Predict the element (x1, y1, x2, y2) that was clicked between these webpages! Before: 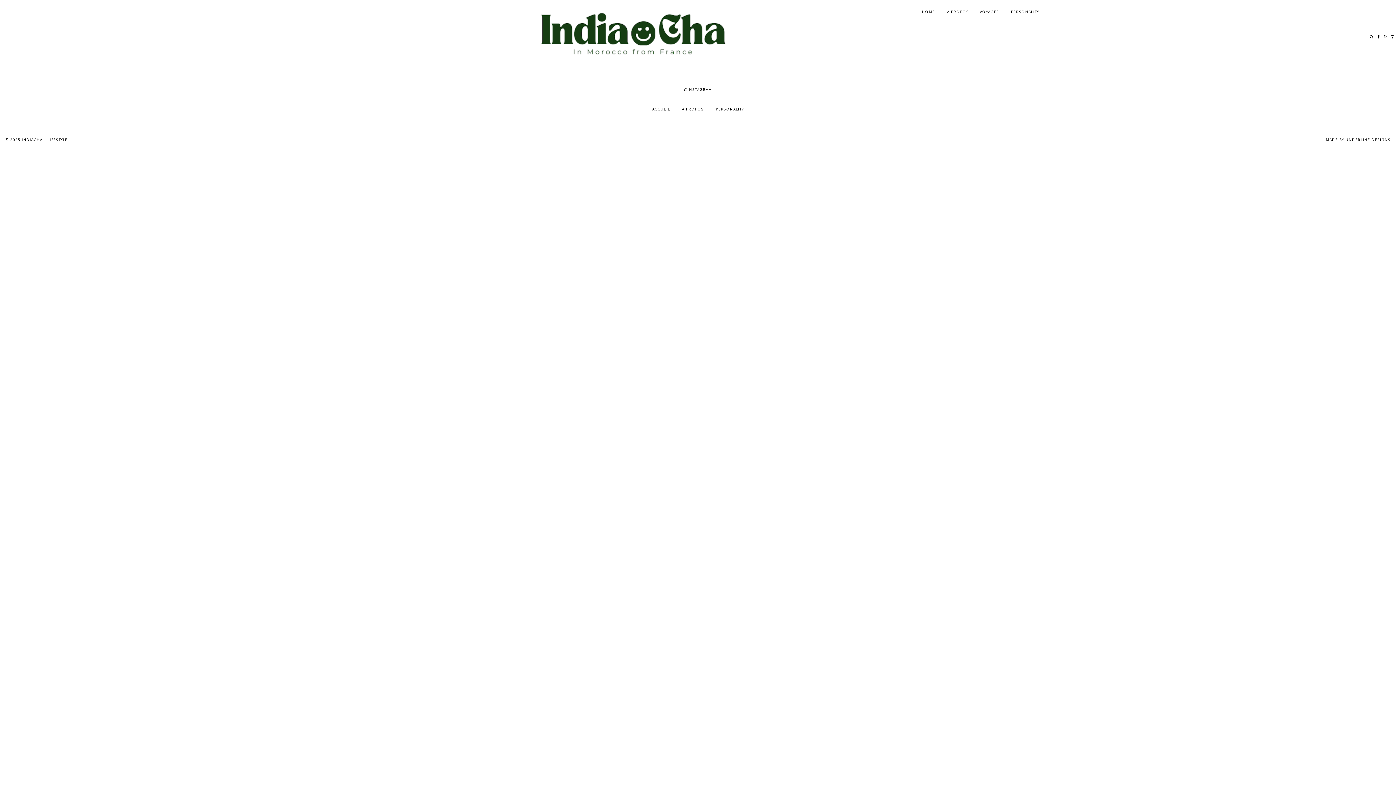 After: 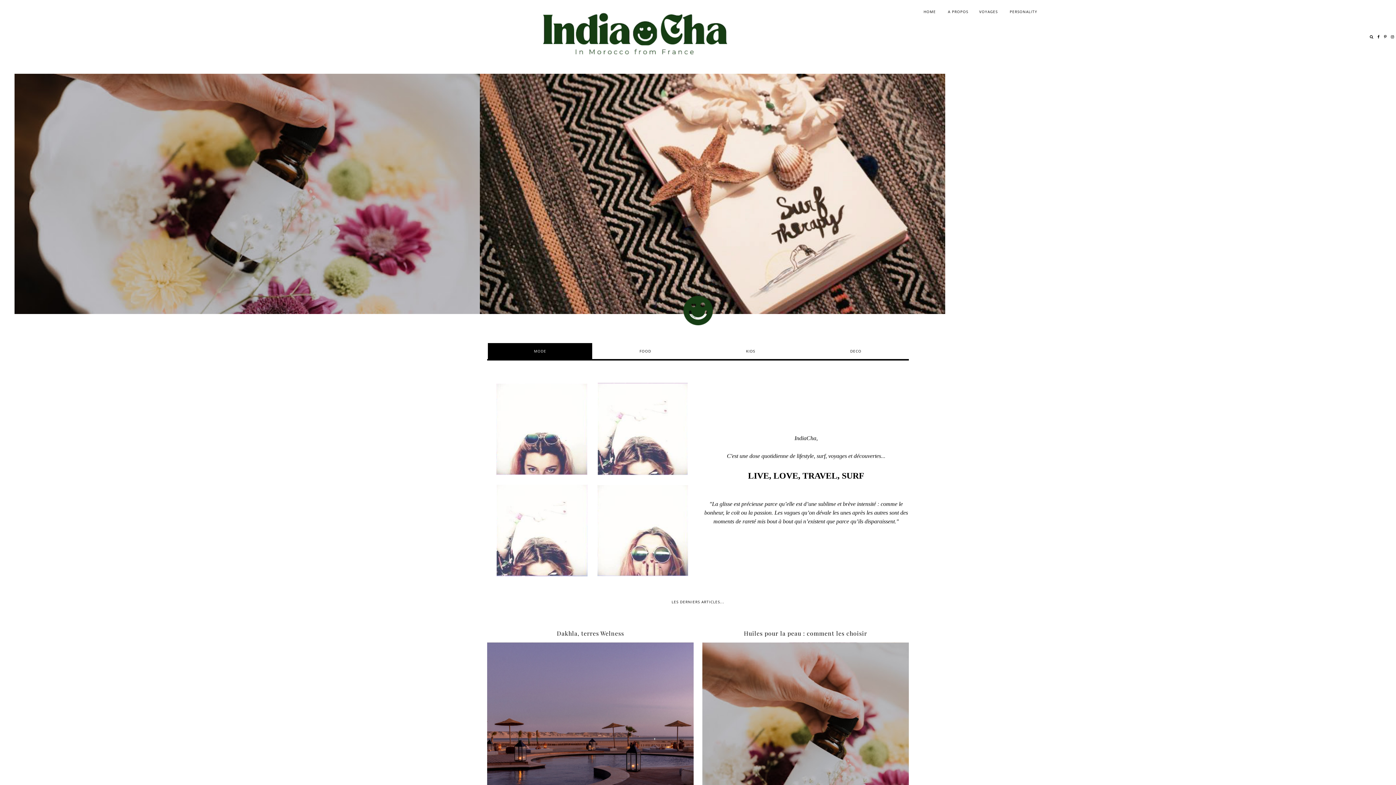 Action: label: INDIACHA | Lifestyle bbox: (4, 30, 69, 38)